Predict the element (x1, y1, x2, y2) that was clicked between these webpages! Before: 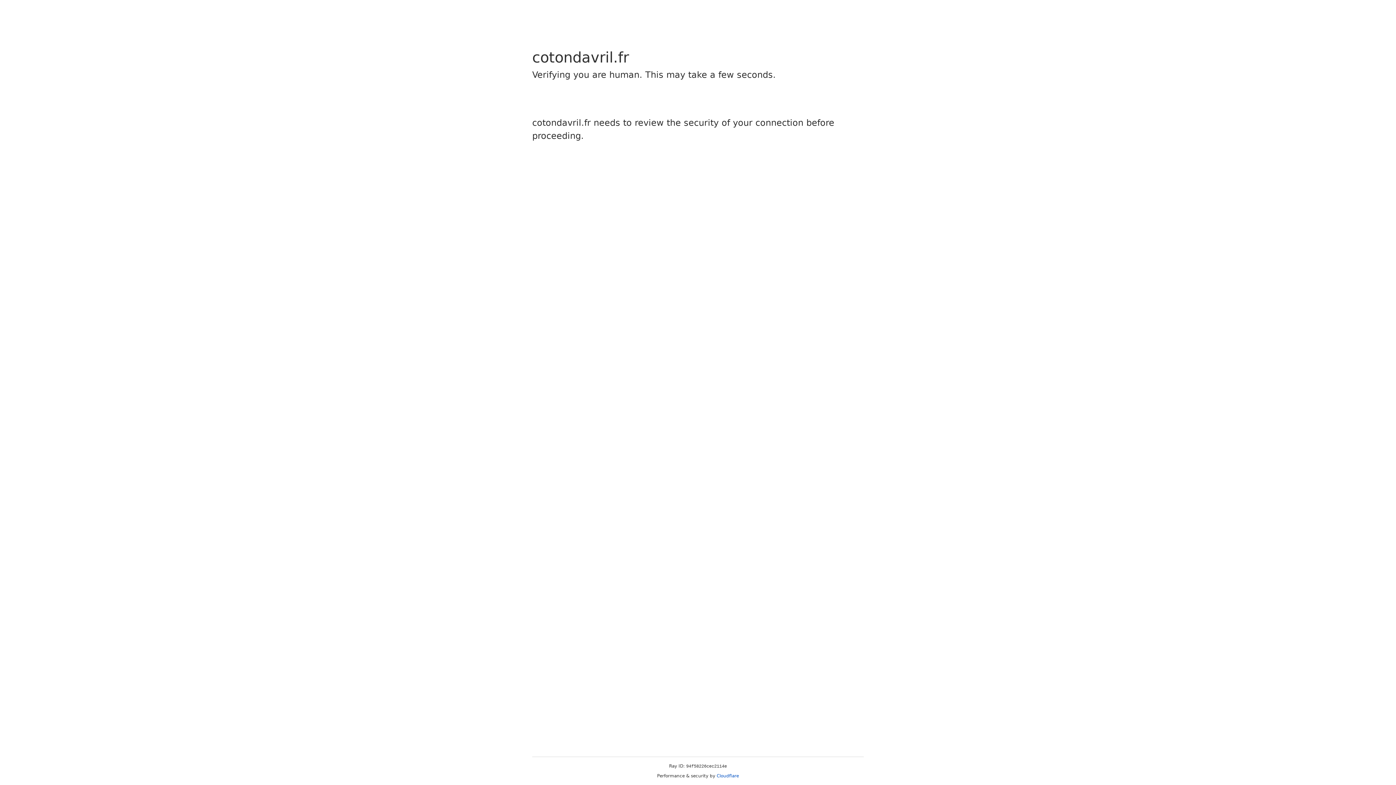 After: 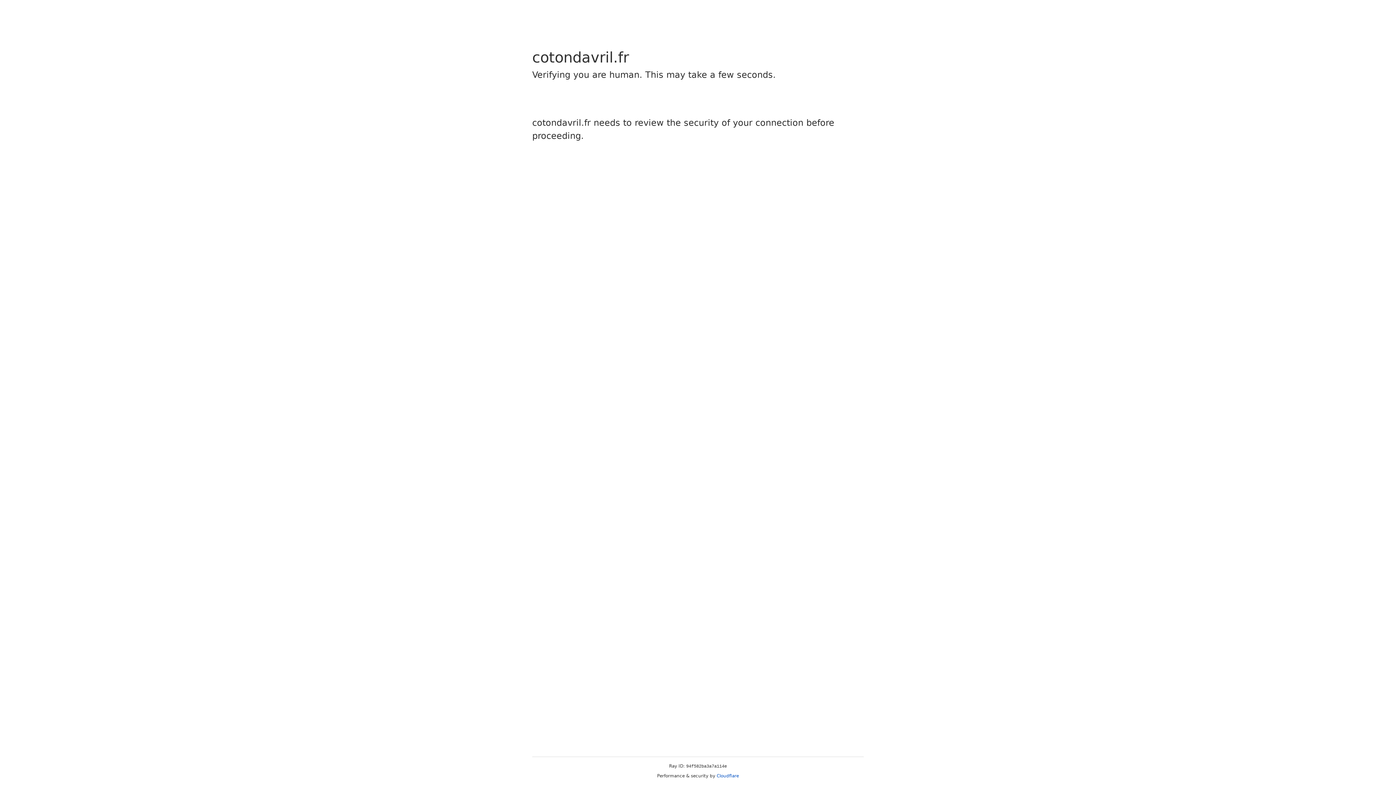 Action: label: Cloudflare bbox: (716, 773, 739, 778)